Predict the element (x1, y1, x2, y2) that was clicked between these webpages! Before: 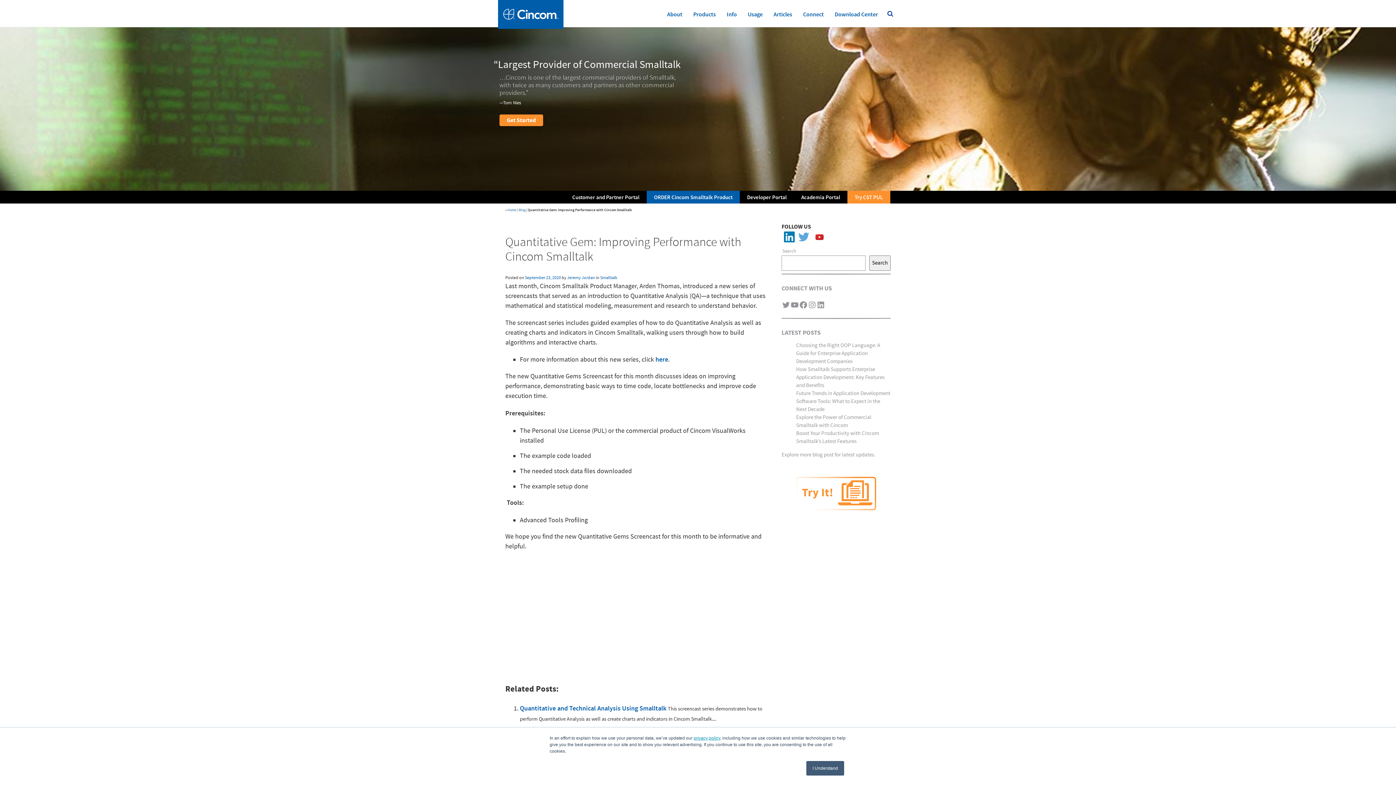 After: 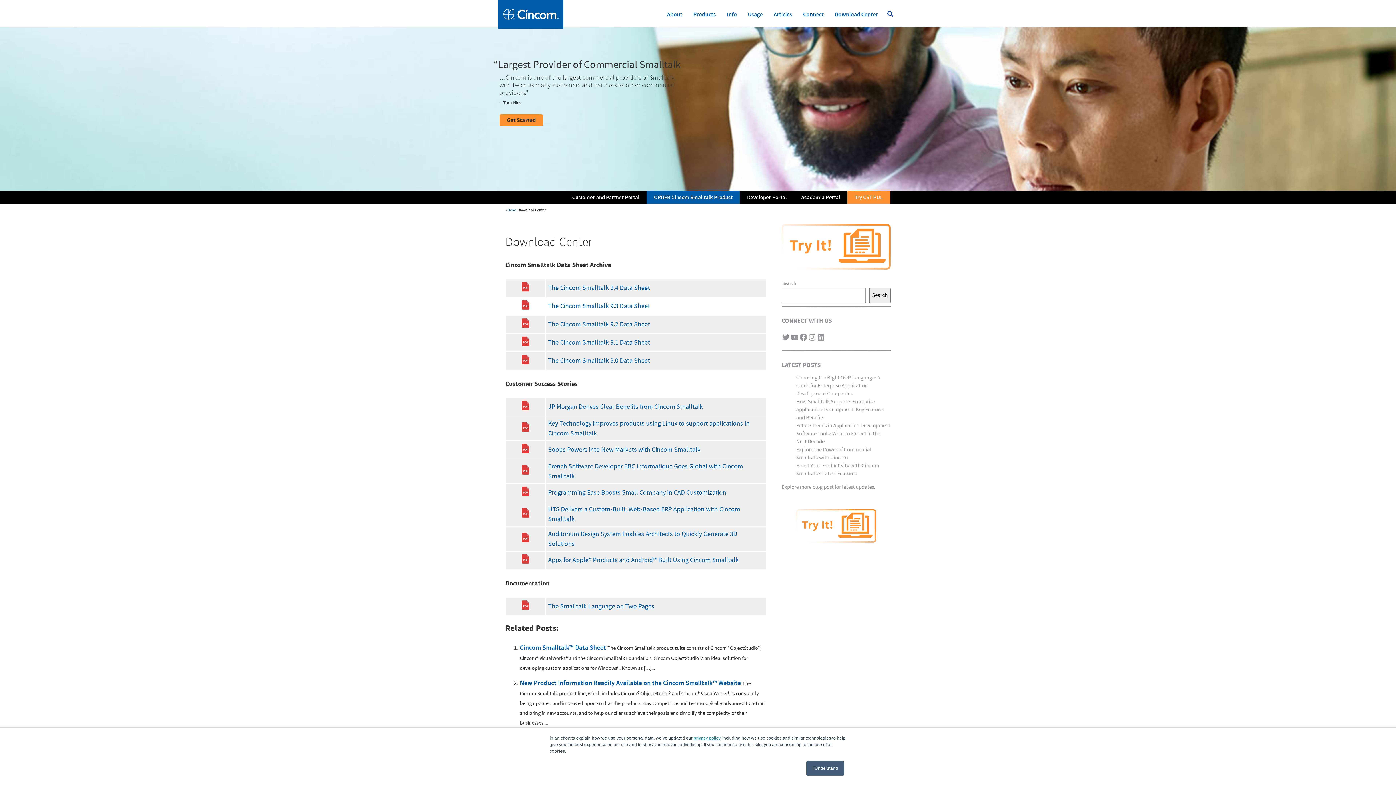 Action: label: Download Center bbox: (829, 9, 883, 20)